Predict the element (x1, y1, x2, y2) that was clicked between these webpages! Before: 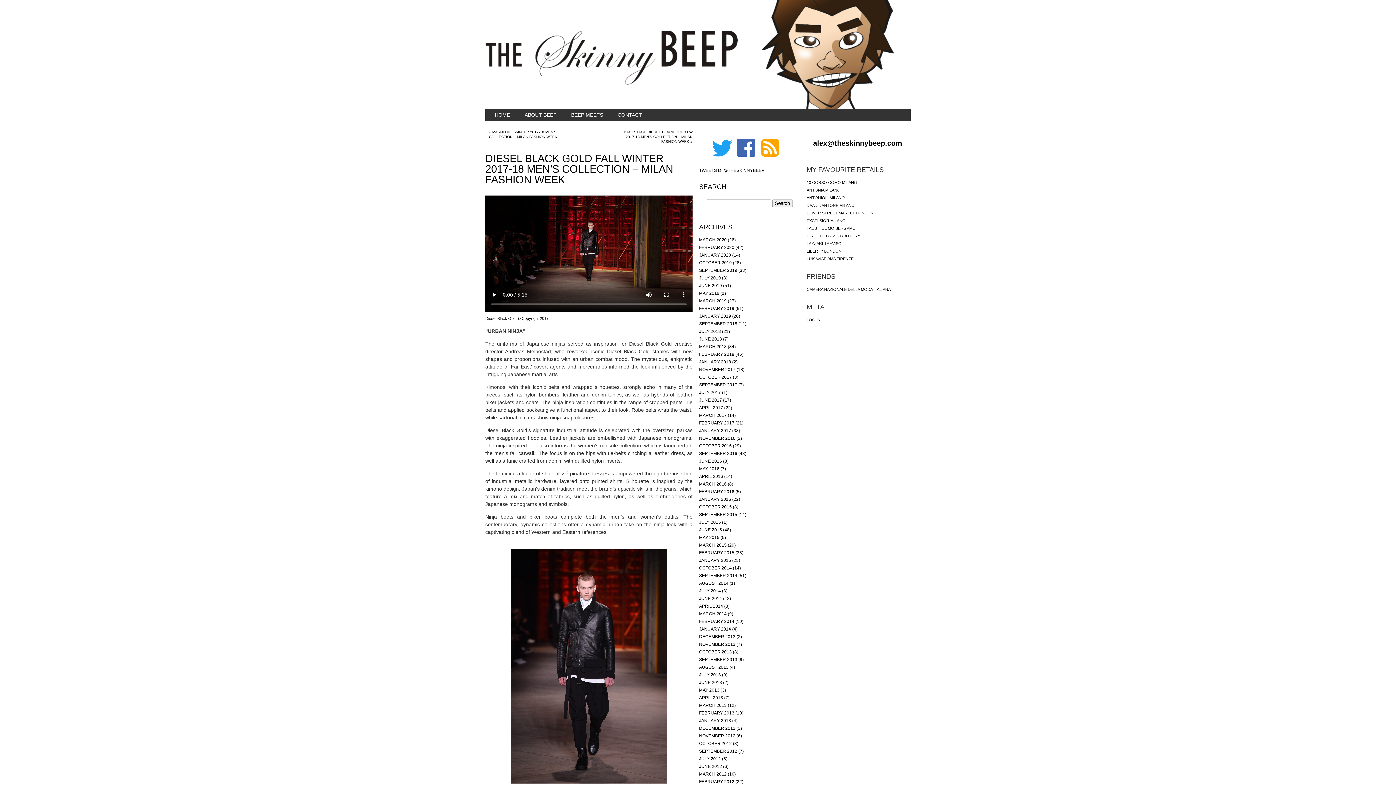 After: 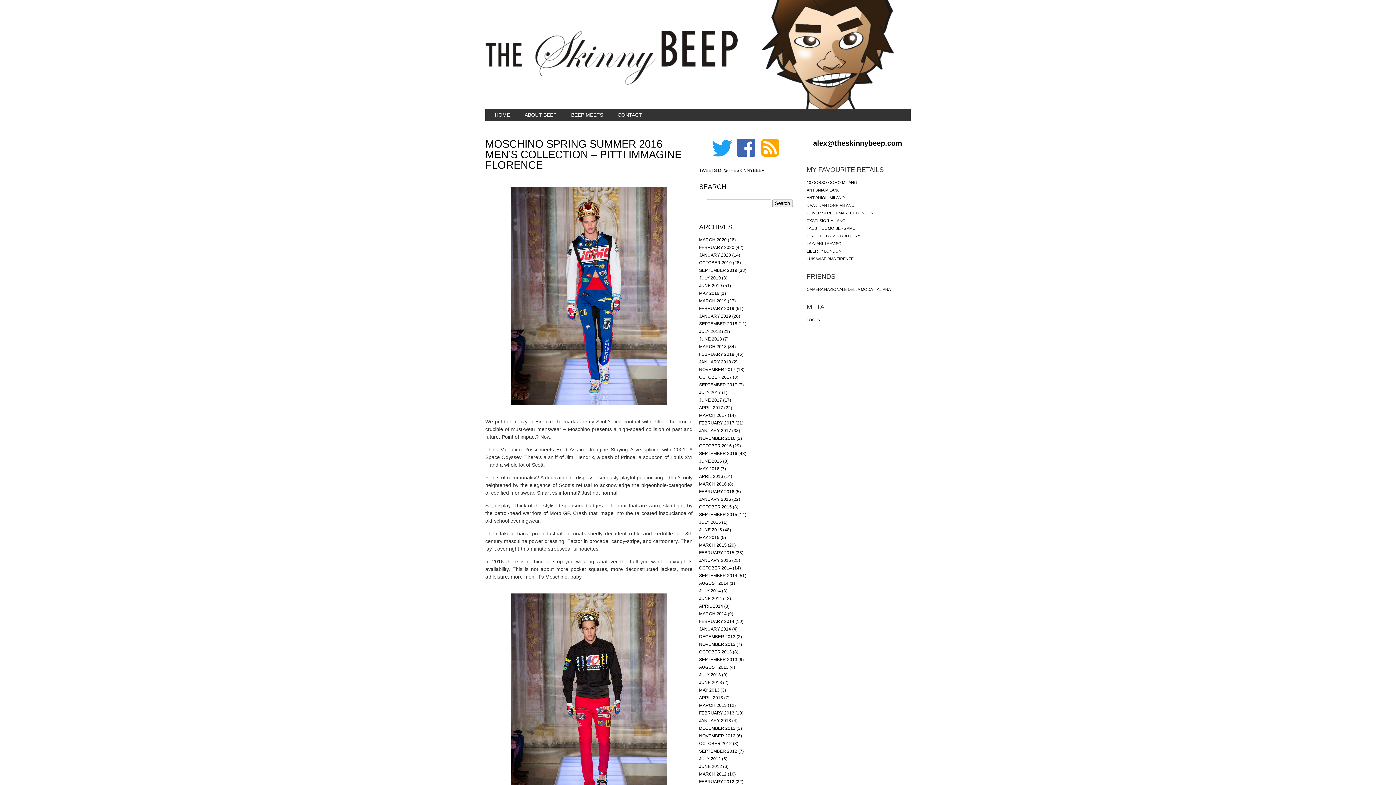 Action: bbox: (699, 527, 722, 532) label: JUNE 2015